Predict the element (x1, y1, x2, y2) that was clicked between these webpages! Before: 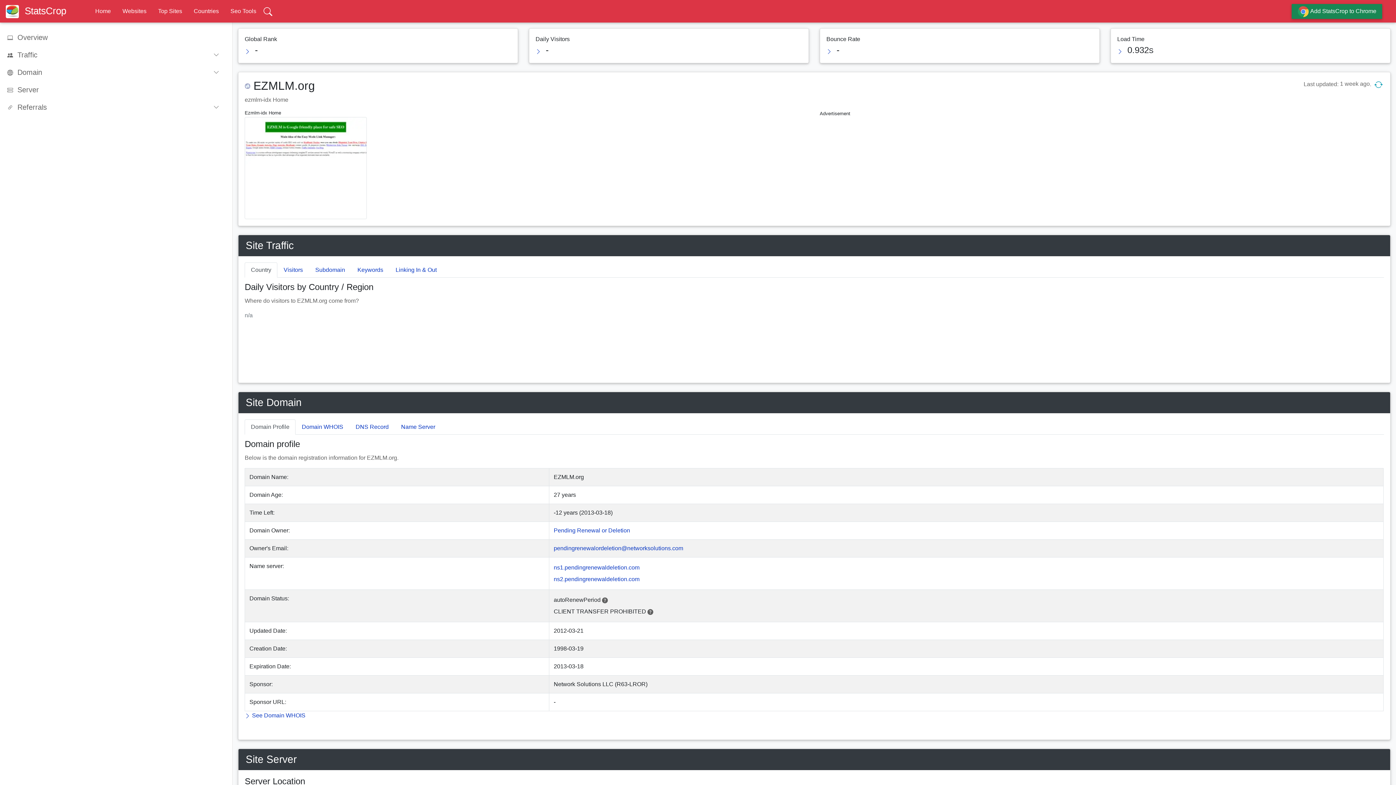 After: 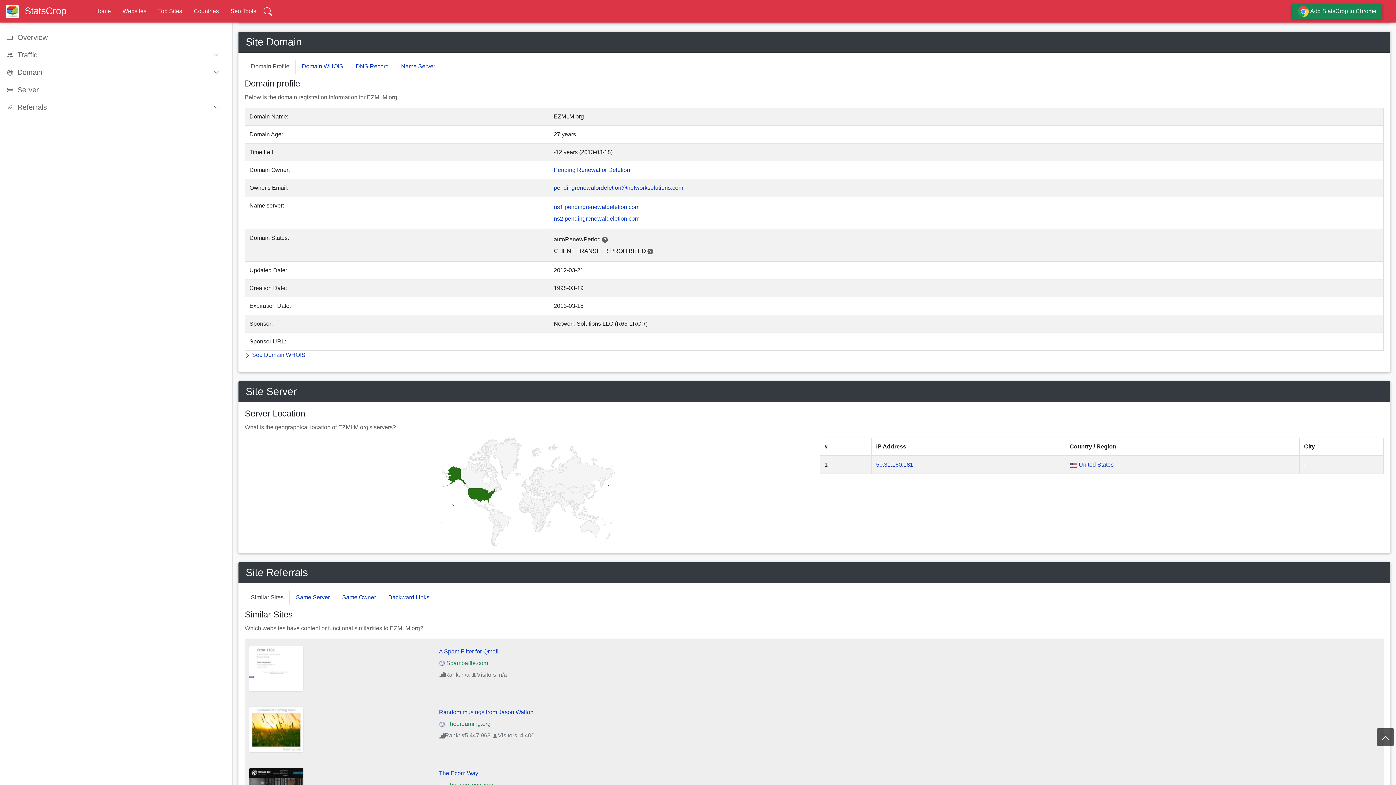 Action: label: Domain Profile bbox: (244, 419, 295, 435)